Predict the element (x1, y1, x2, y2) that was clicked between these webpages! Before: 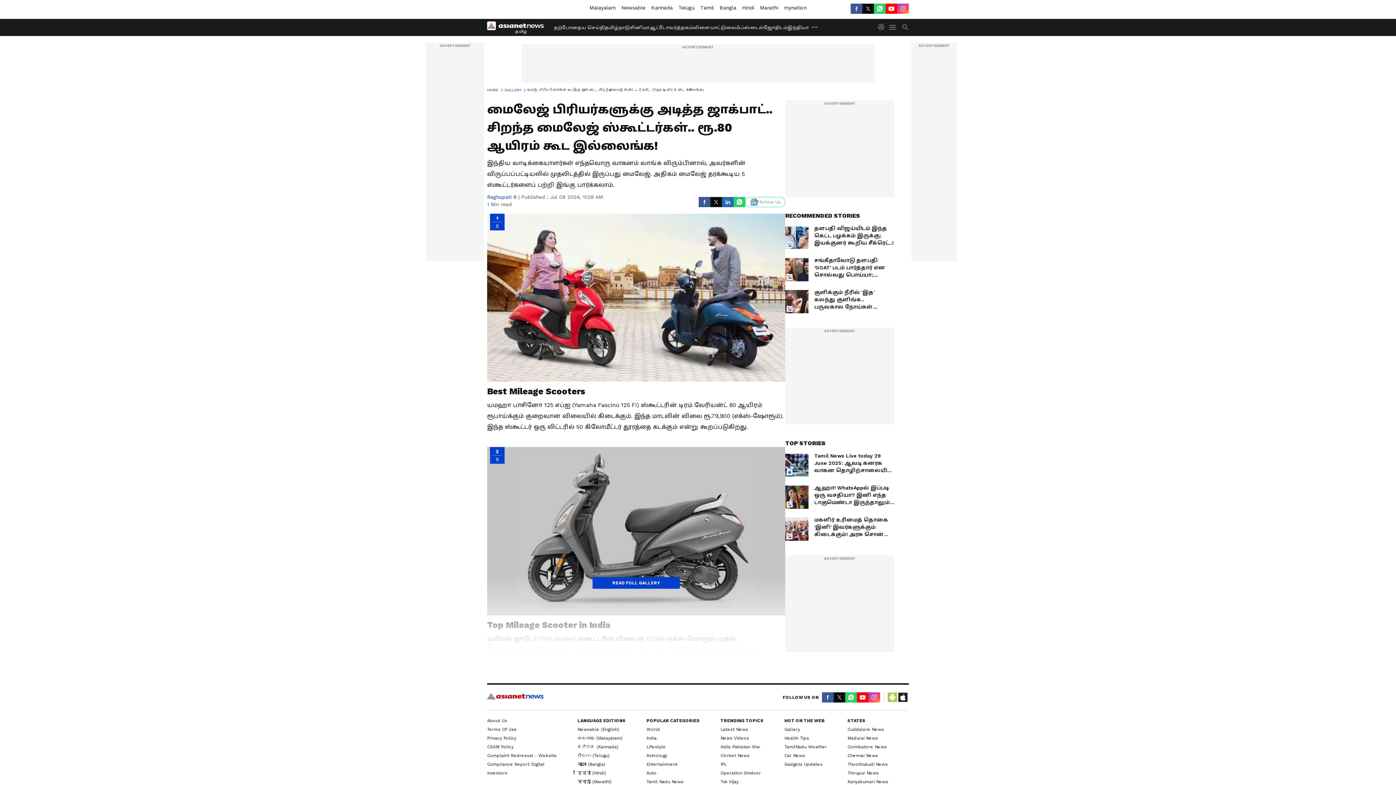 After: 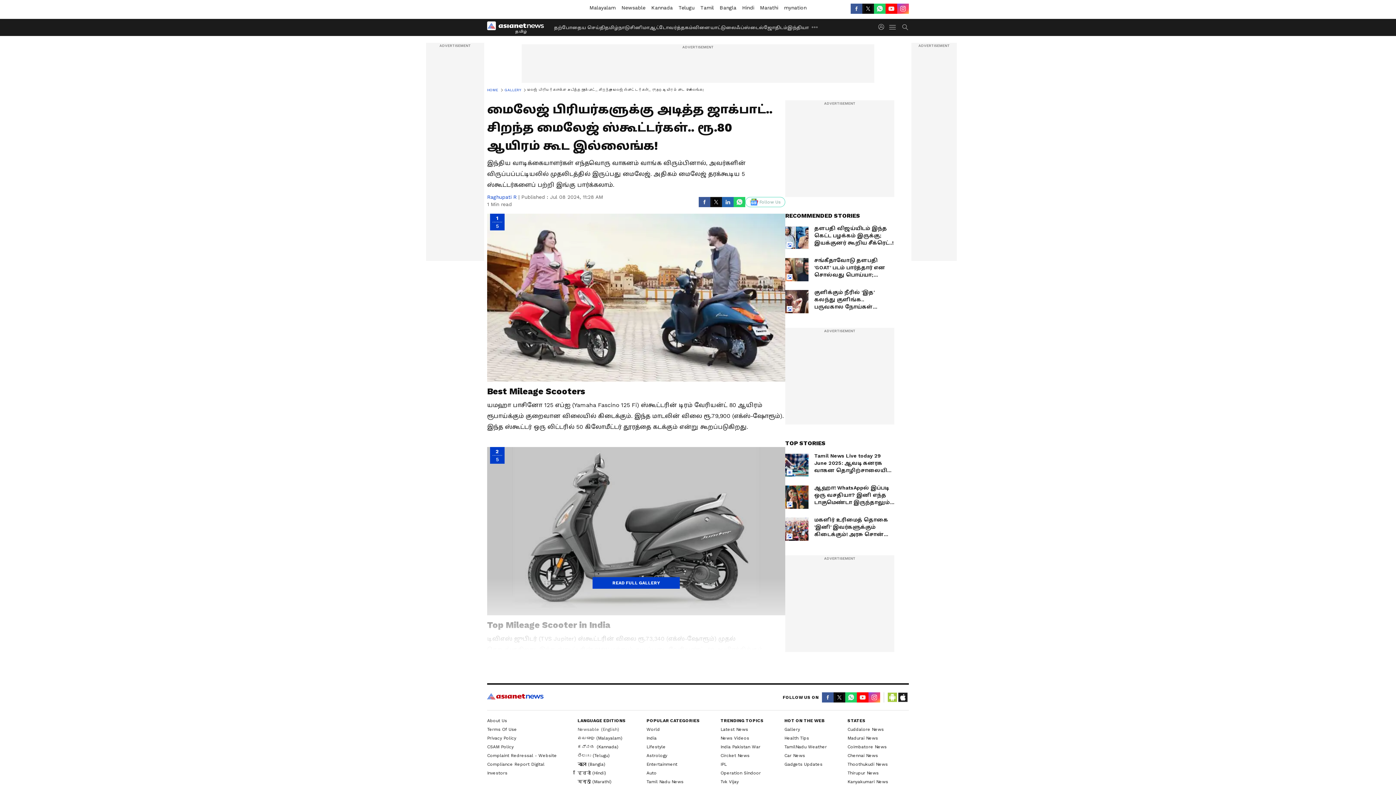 Action: label: Newsable(English) bbox: (577, 727, 619, 732)